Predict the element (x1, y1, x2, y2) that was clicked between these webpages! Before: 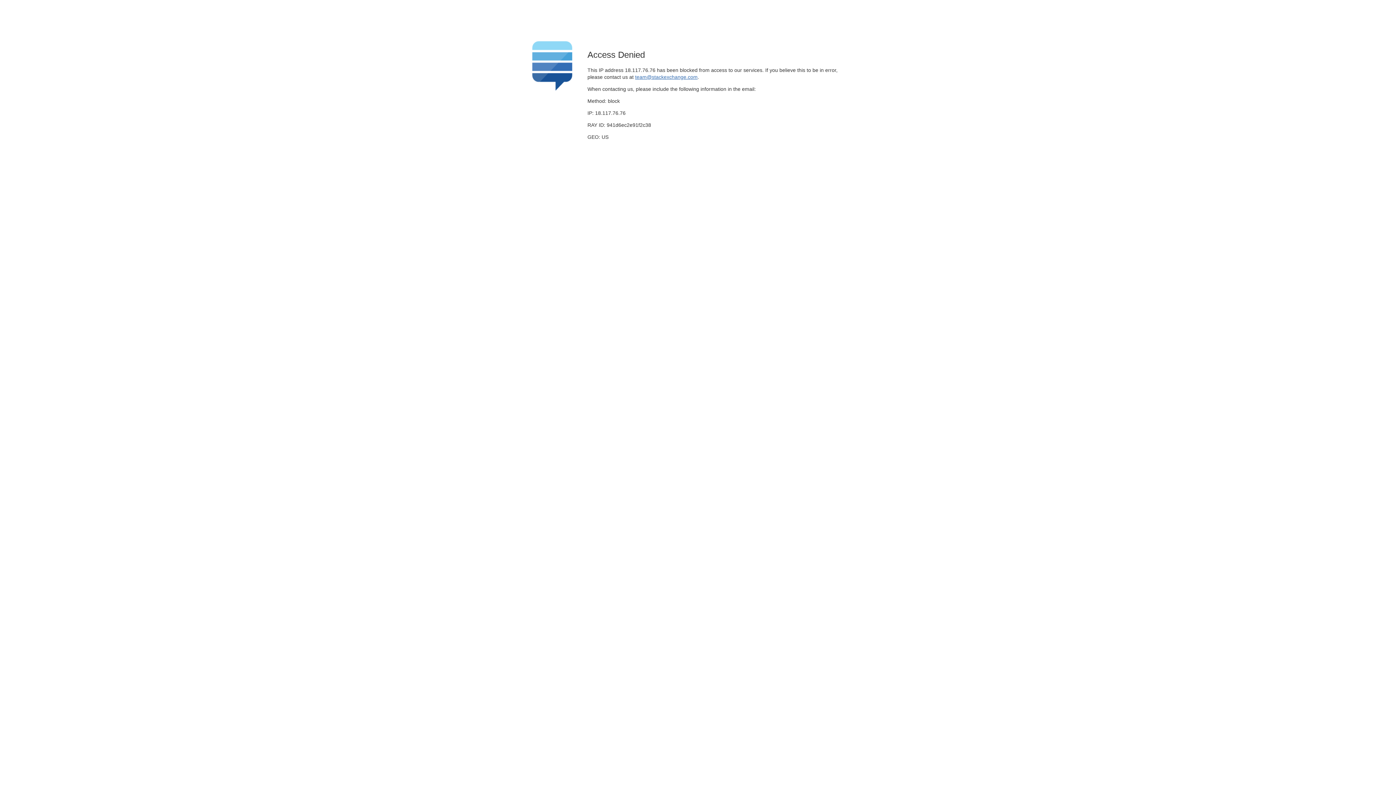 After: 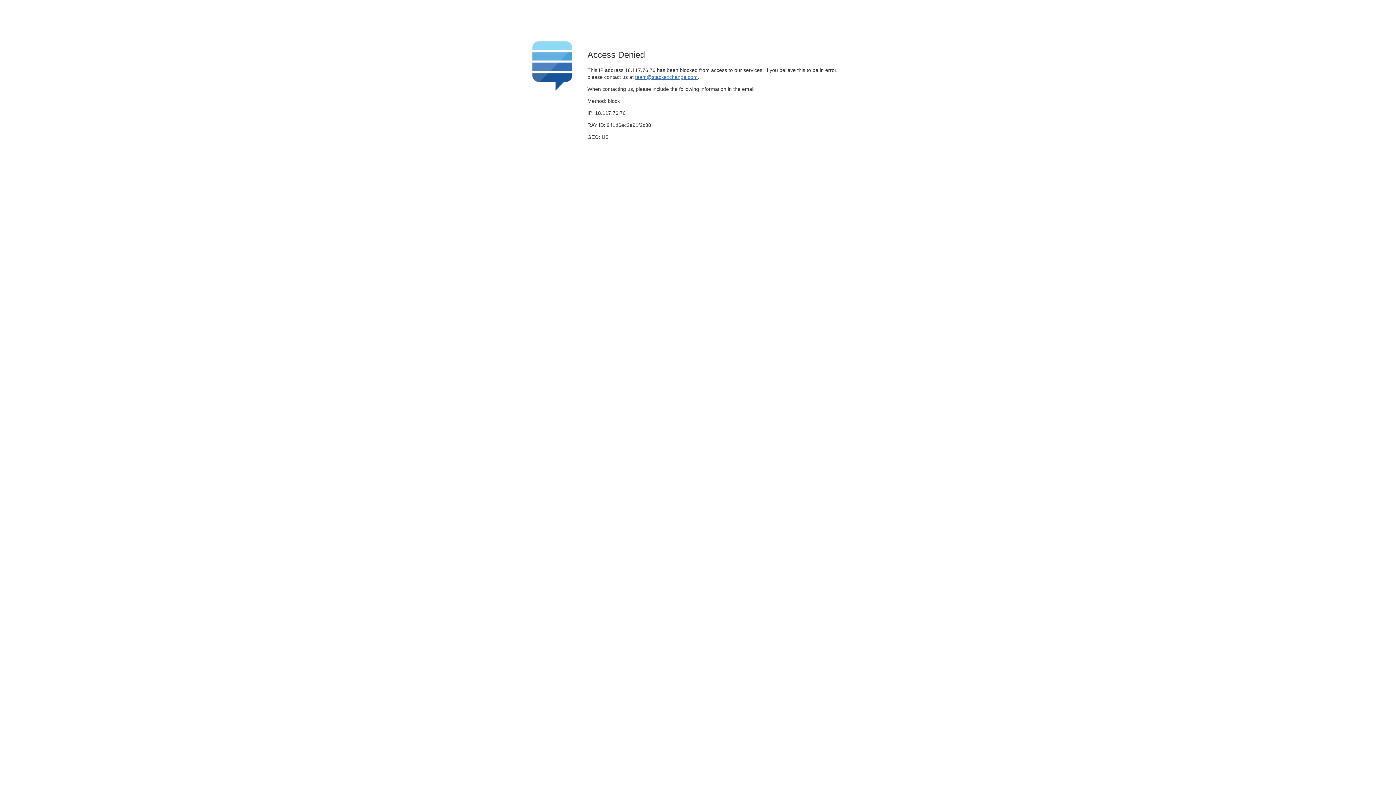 Action: bbox: (635, 74, 697, 79) label: team@stackexchange.com